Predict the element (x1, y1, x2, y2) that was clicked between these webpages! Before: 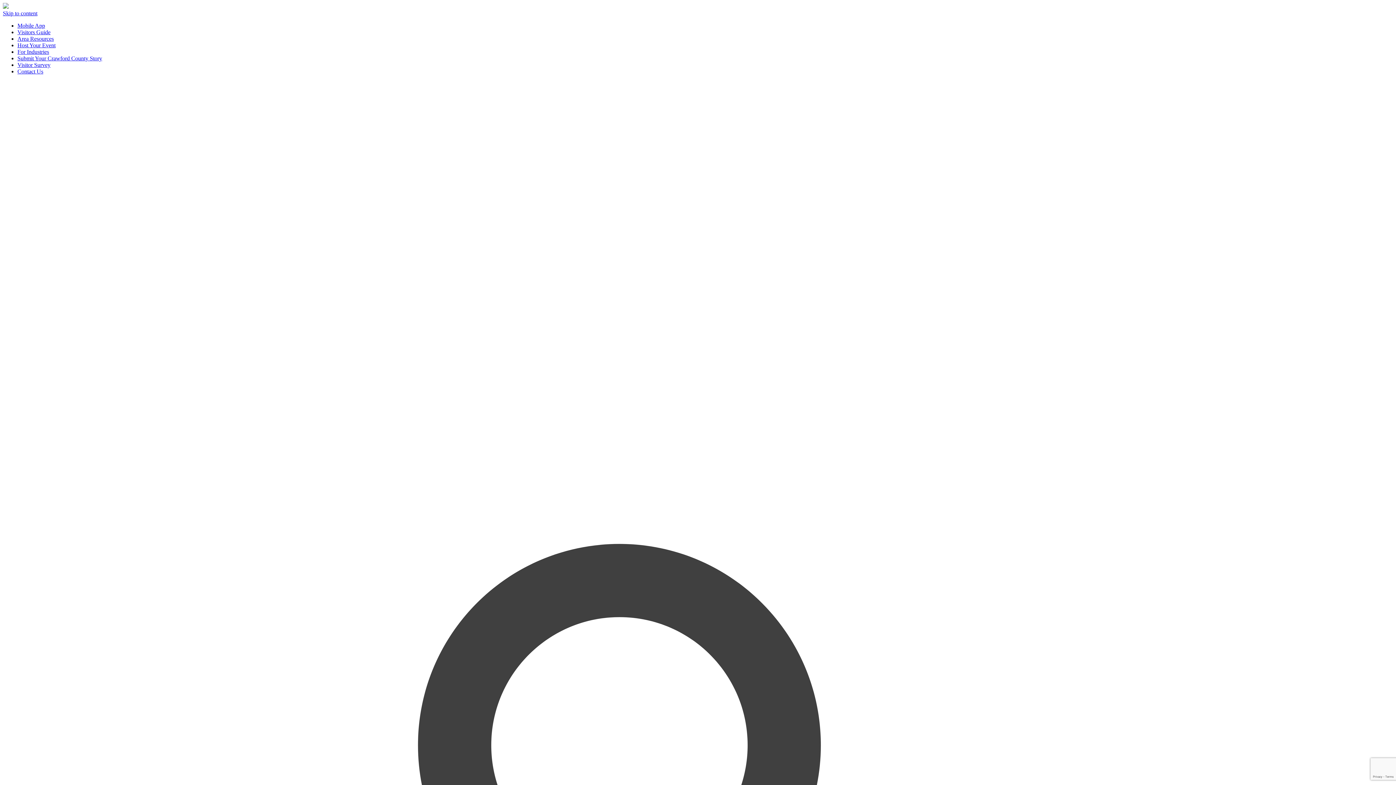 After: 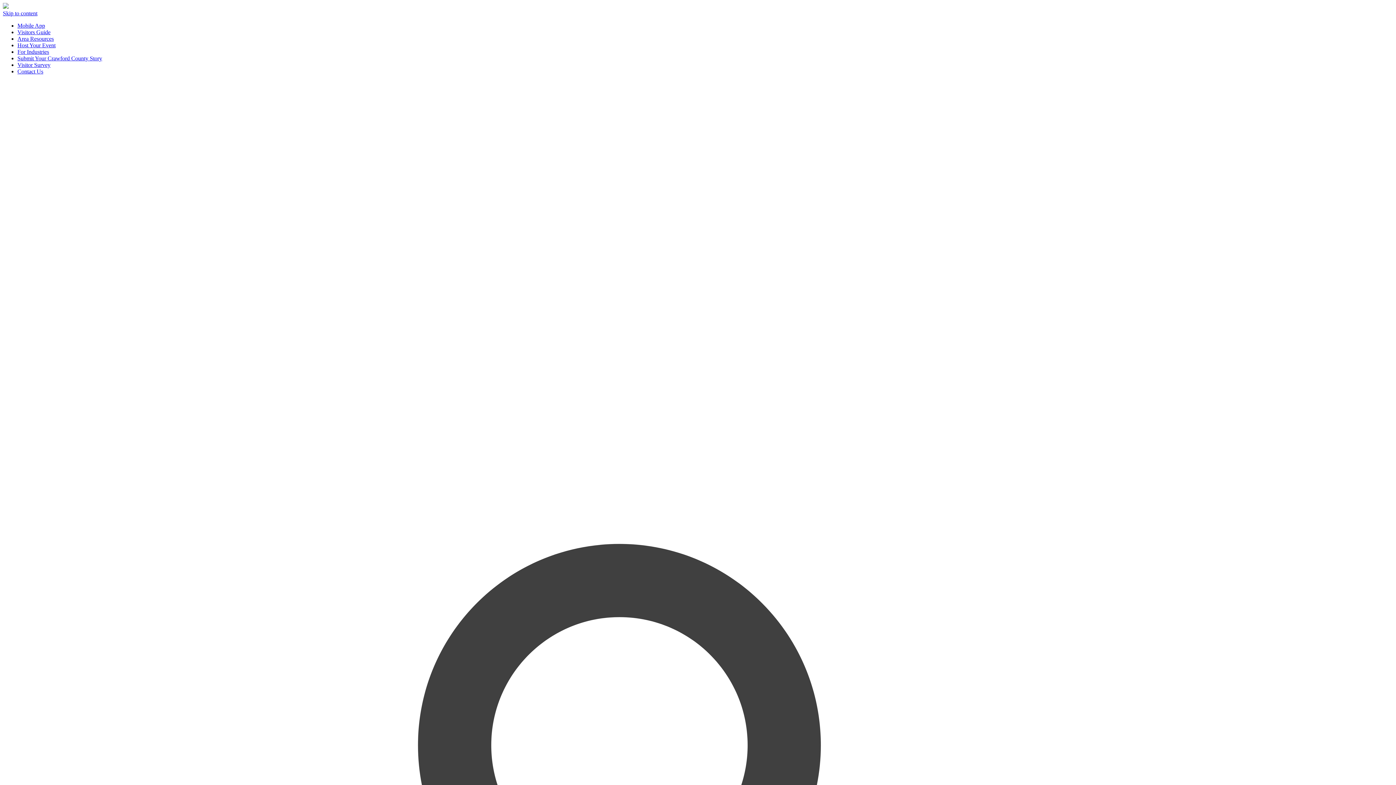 Action: bbox: (17, 55, 102, 61) label: Submit Your Crawford County Story